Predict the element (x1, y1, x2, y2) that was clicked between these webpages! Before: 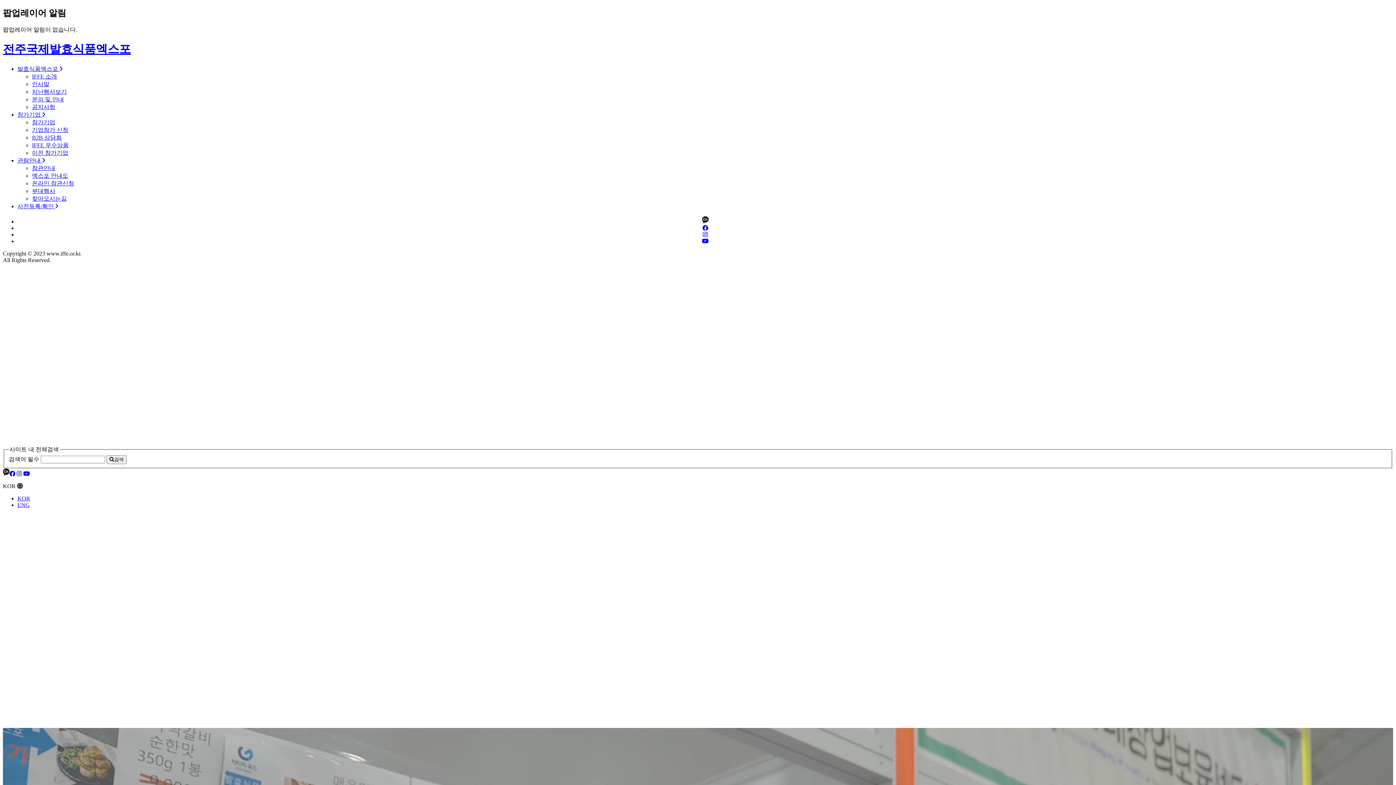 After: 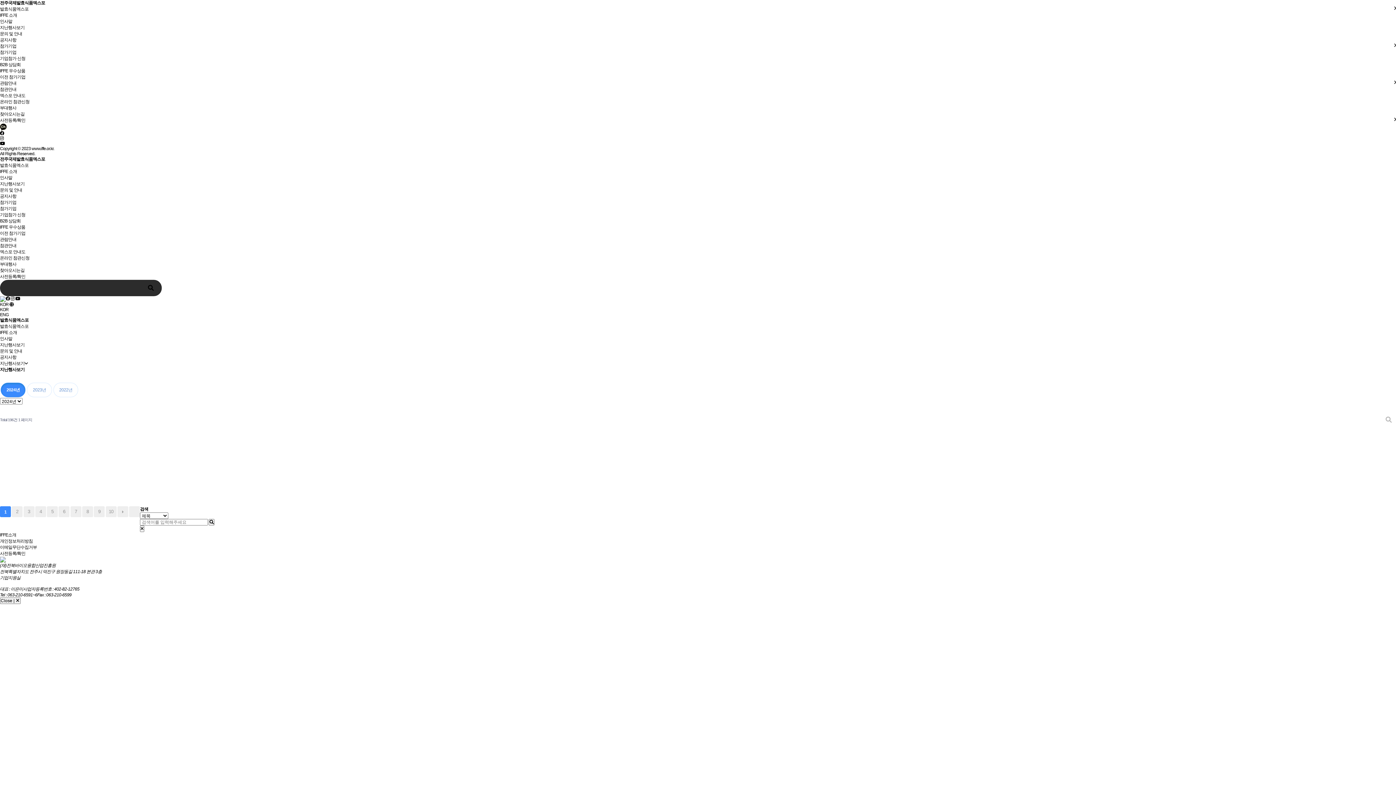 Action: label: 지난행사보기 bbox: (32, 88, 66, 94)